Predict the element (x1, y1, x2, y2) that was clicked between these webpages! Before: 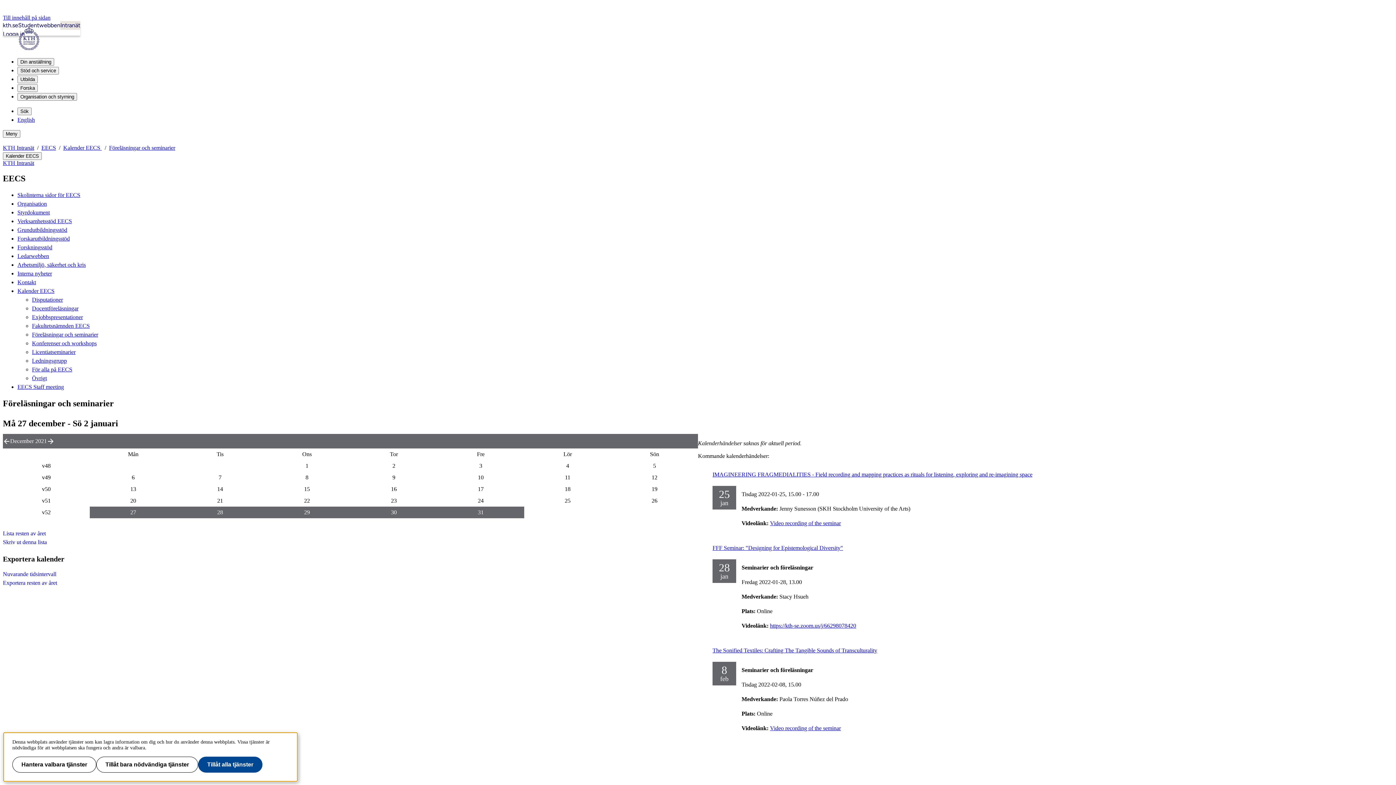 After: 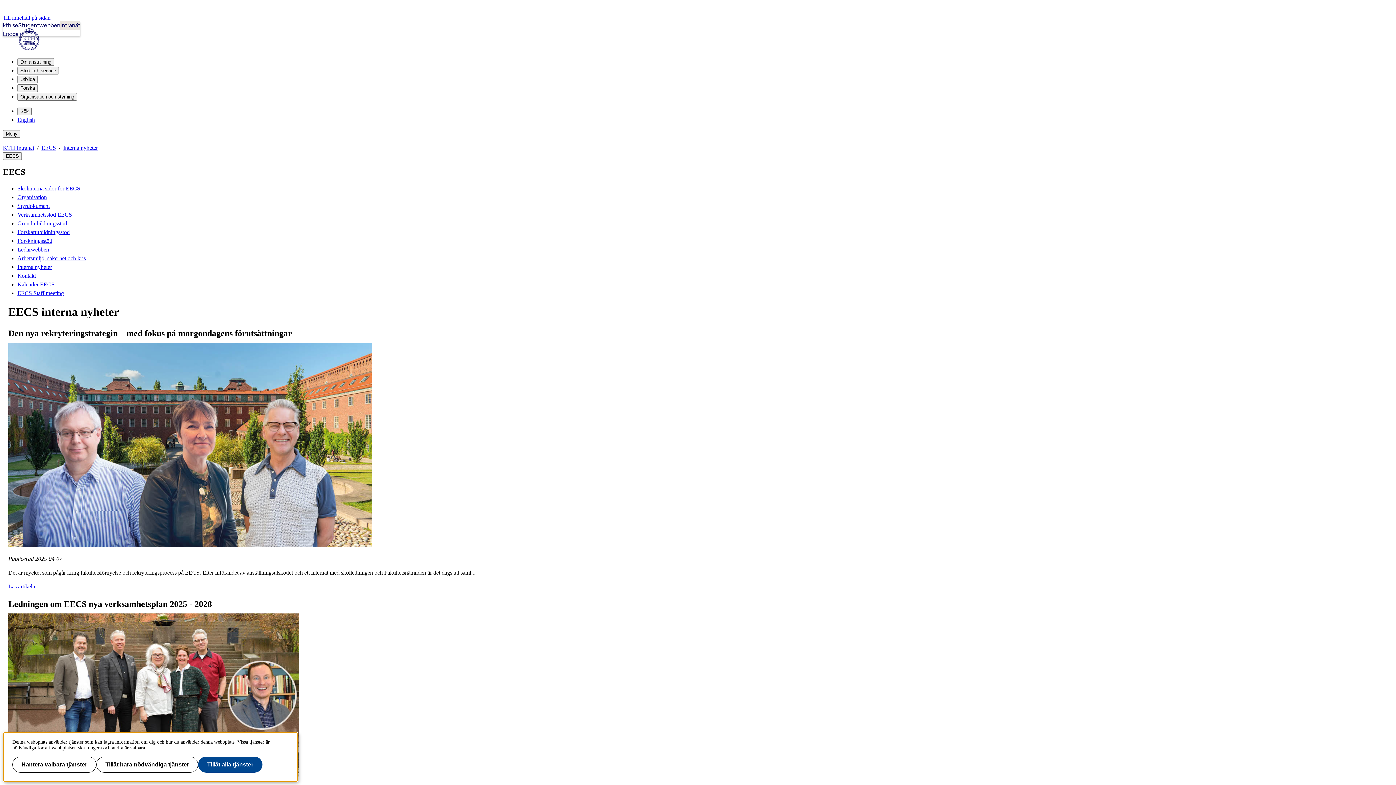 Action: bbox: (17, 270, 52, 276) label: Interna nyheter